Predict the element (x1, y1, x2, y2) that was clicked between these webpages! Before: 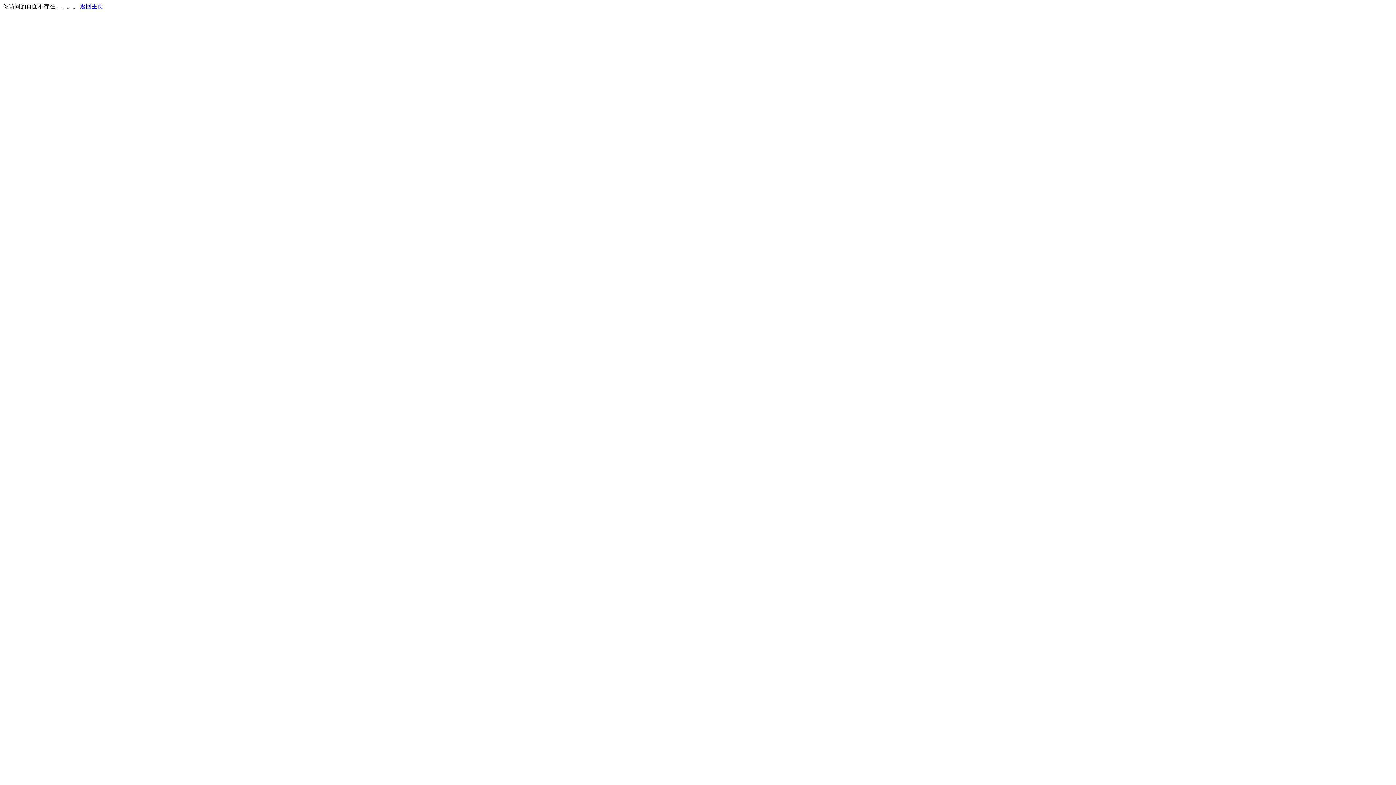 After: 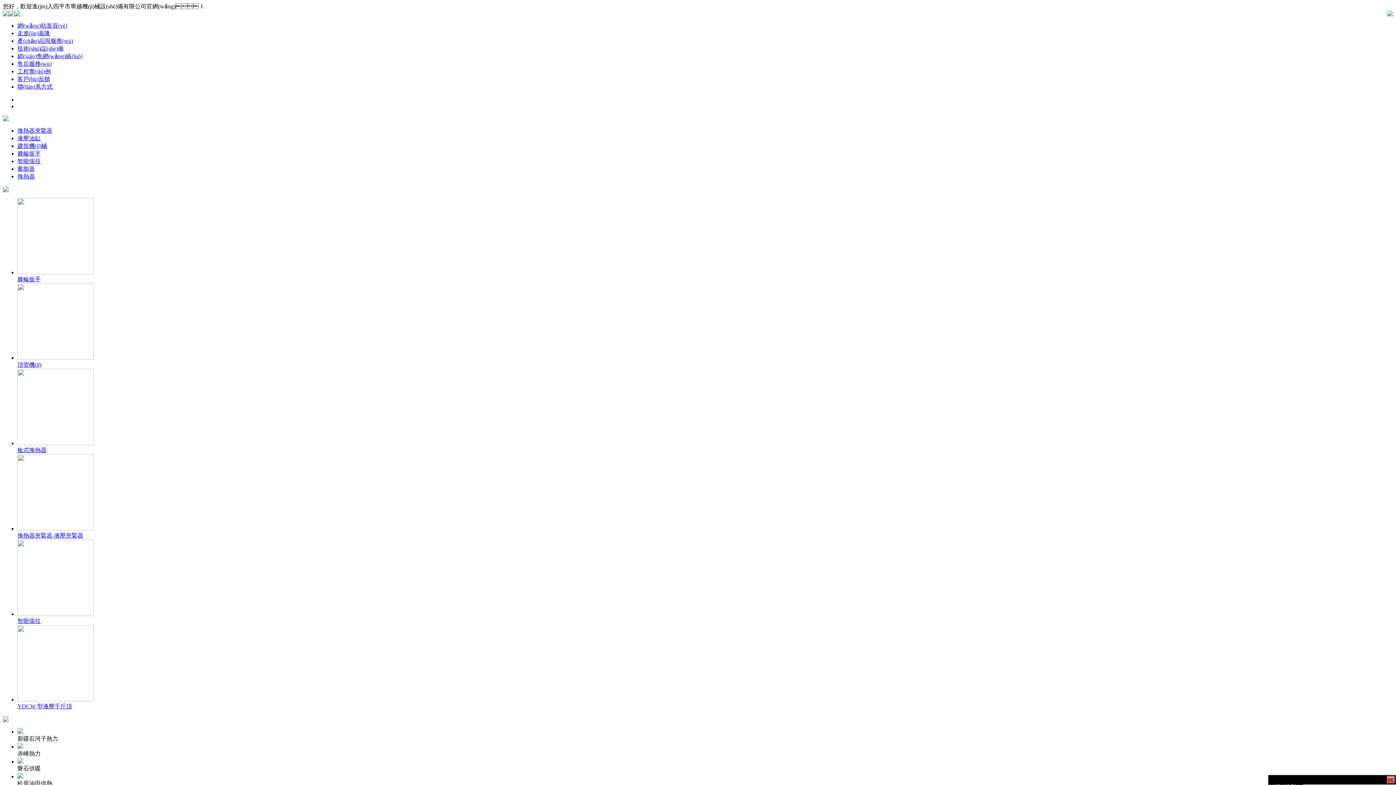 Action: bbox: (80, 3, 103, 9) label: 返回主页